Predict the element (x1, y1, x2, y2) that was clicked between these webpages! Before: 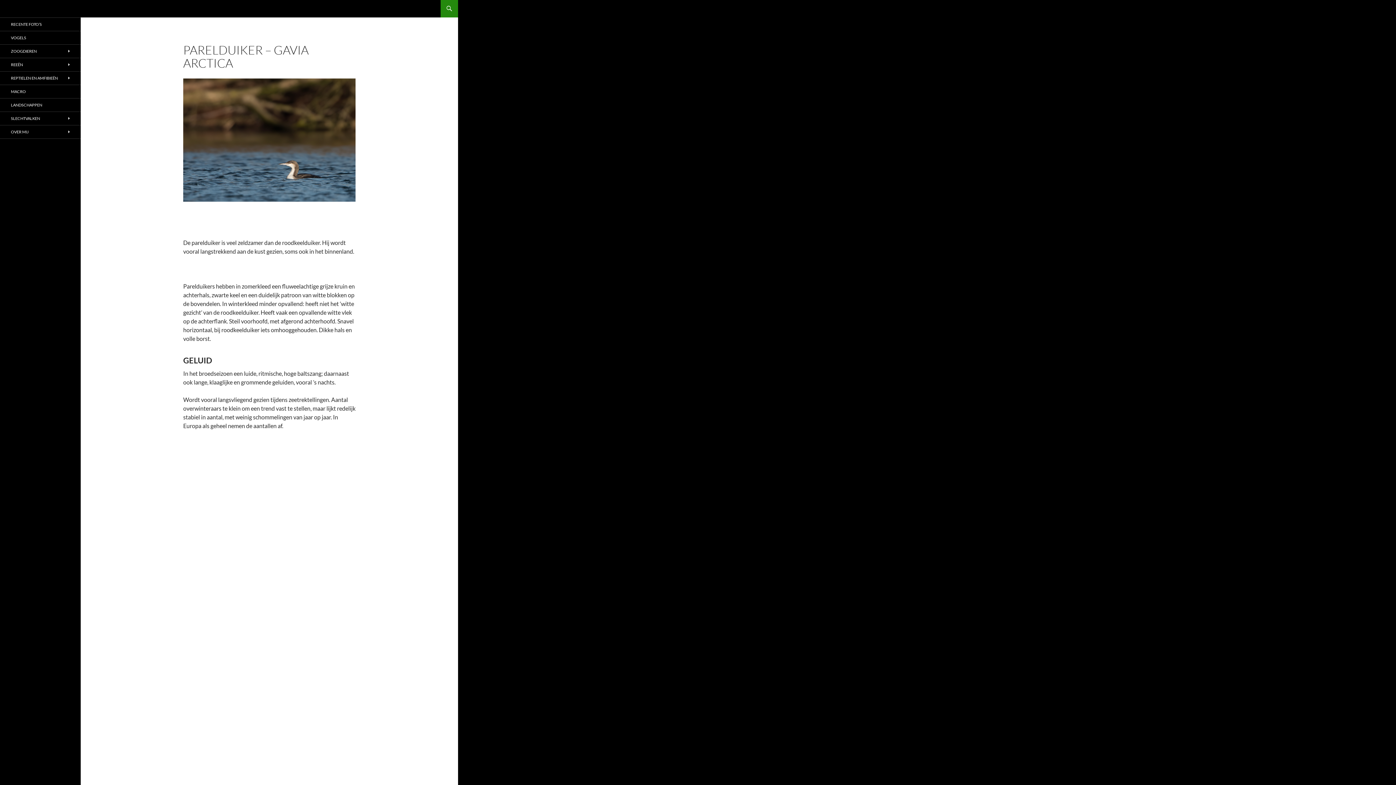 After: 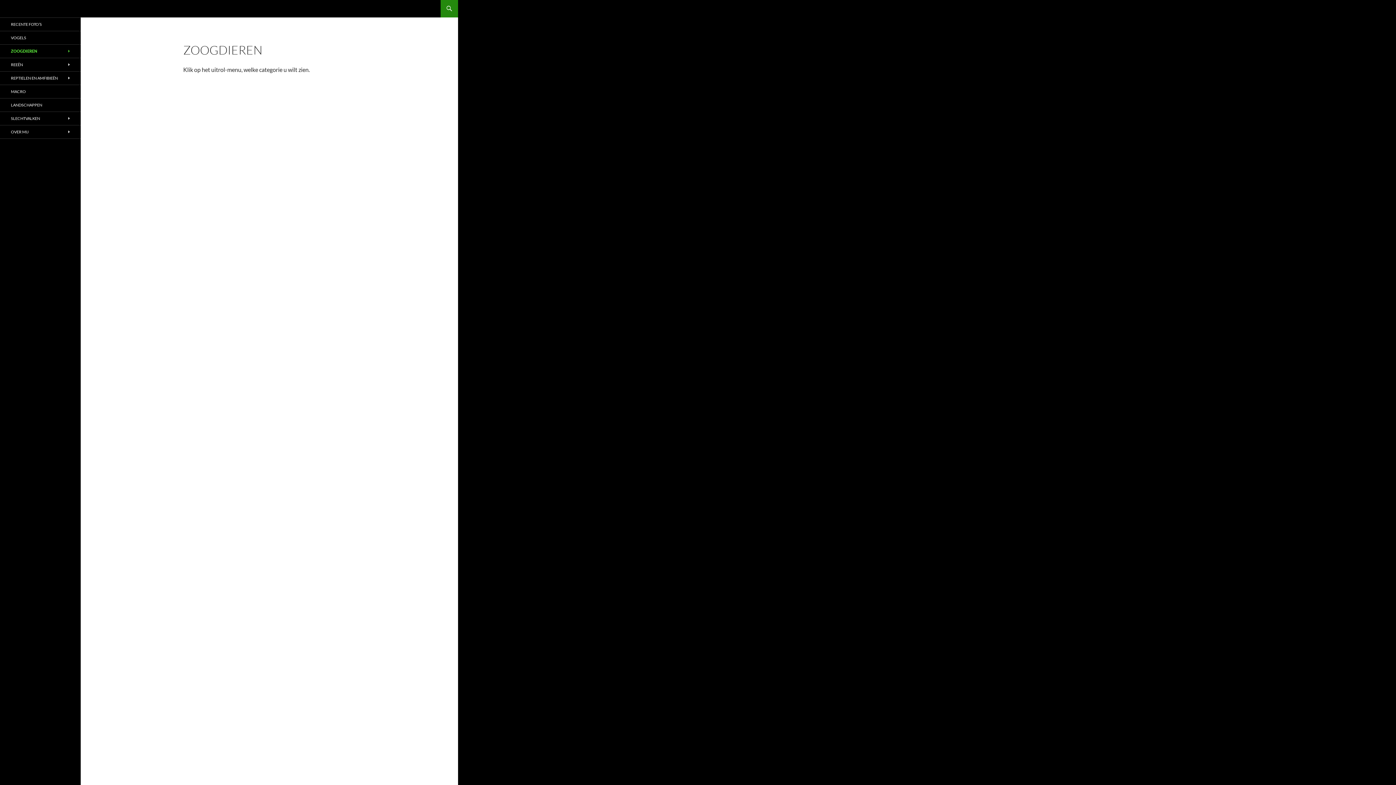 Action: bbox: (0, 44, 80, 57) label: ZOOGDIEREN